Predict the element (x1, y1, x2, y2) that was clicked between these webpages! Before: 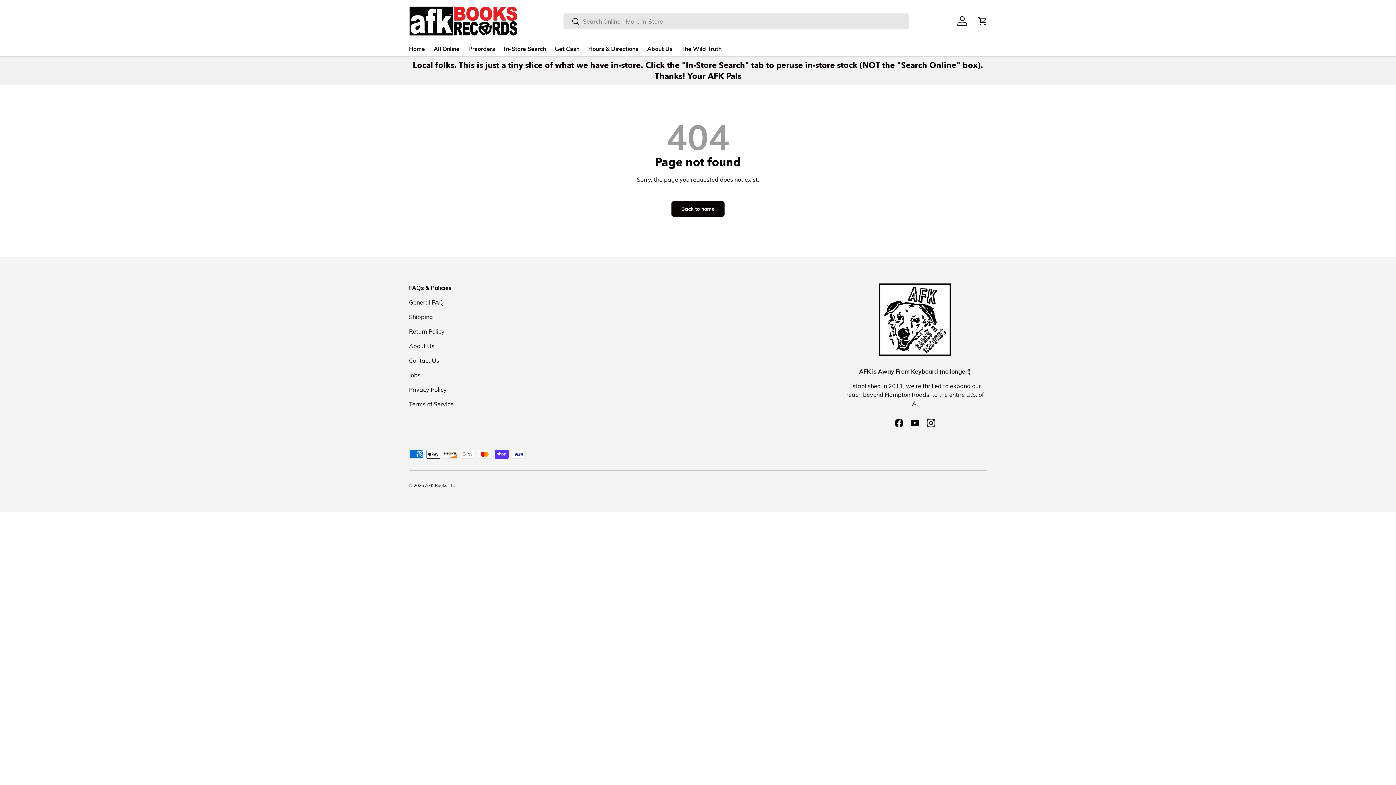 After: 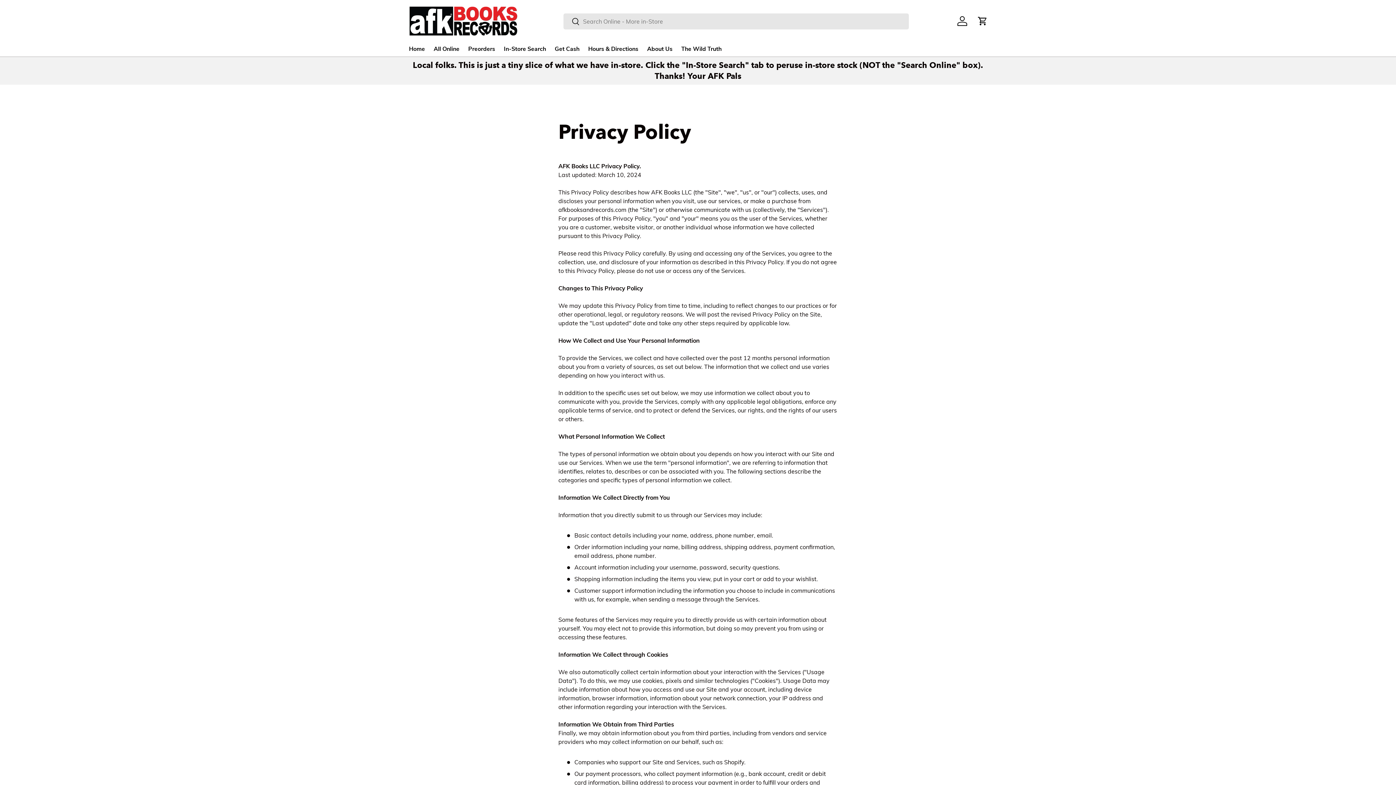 Action: label: Privacy Policy bbox: (409, 386, 446, 393)